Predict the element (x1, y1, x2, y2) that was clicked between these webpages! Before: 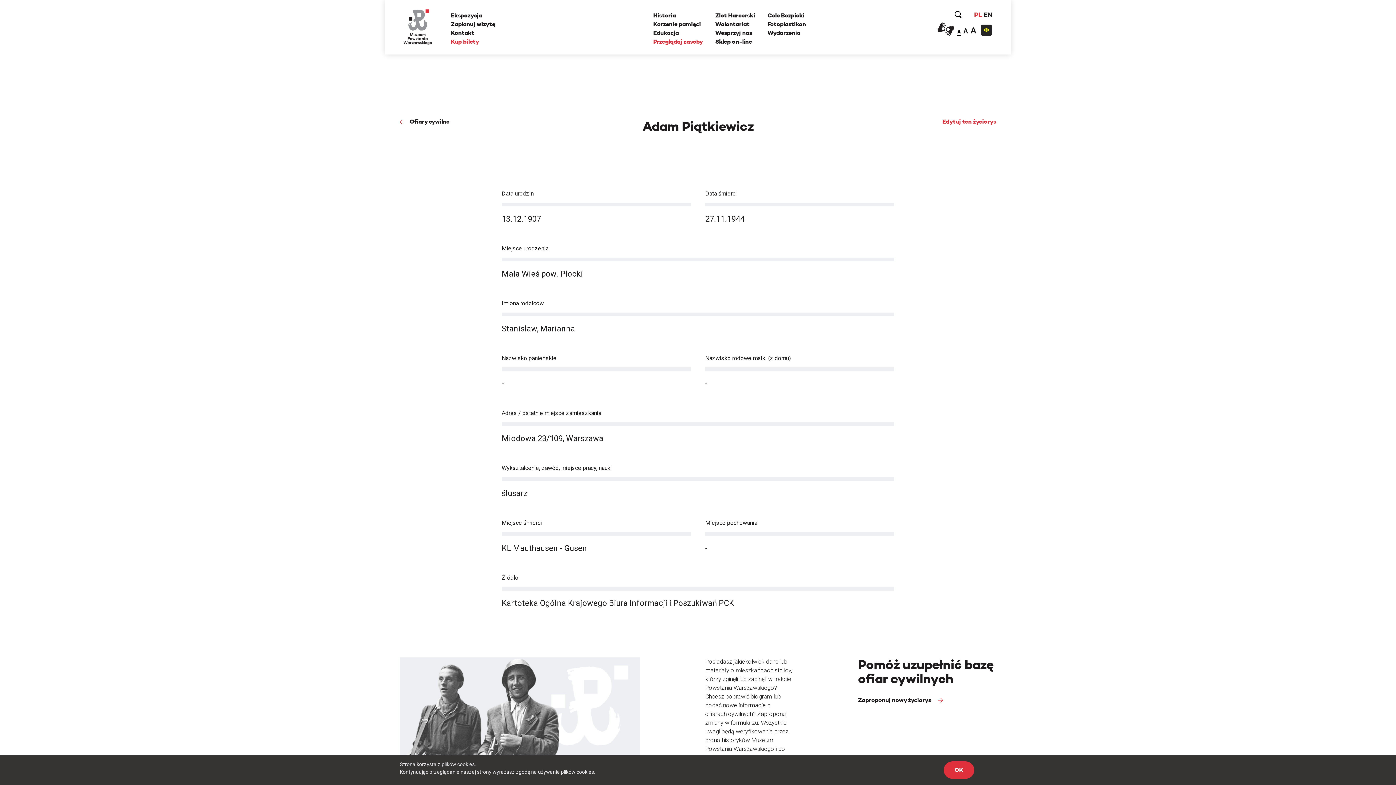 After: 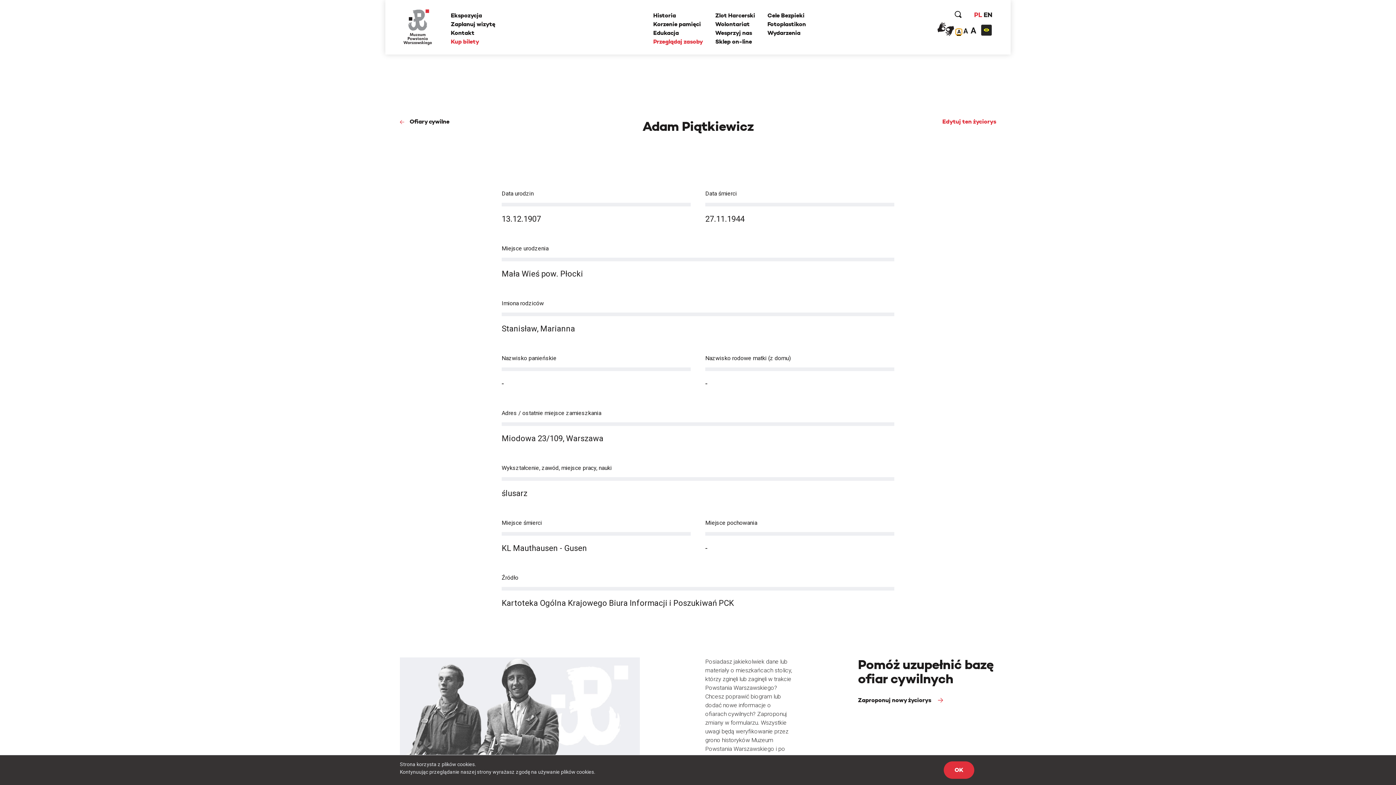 Action: label: A bbox: (956, 29, 962, 34)